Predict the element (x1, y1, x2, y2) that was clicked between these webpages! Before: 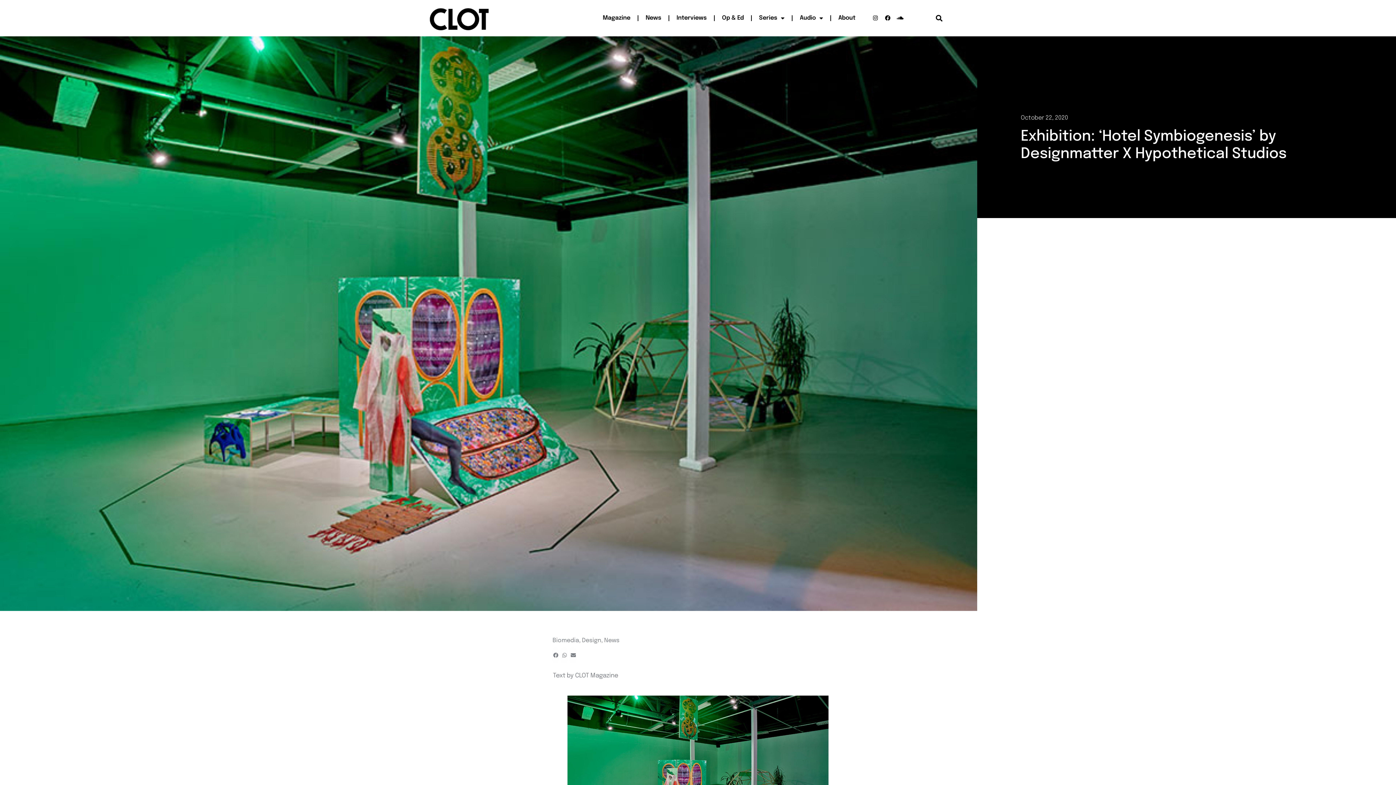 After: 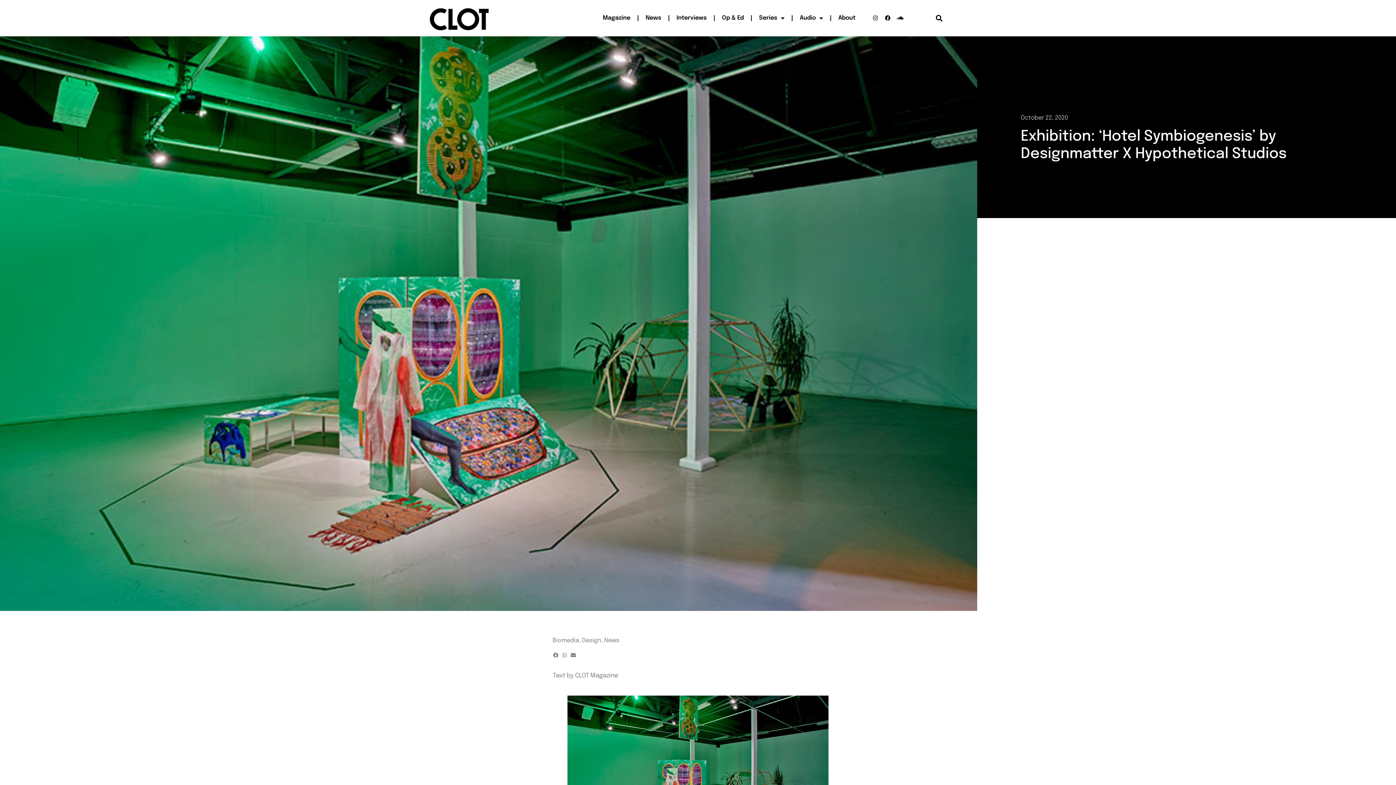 Action: label: Instagram bbox: (870, 12, 881, 23)